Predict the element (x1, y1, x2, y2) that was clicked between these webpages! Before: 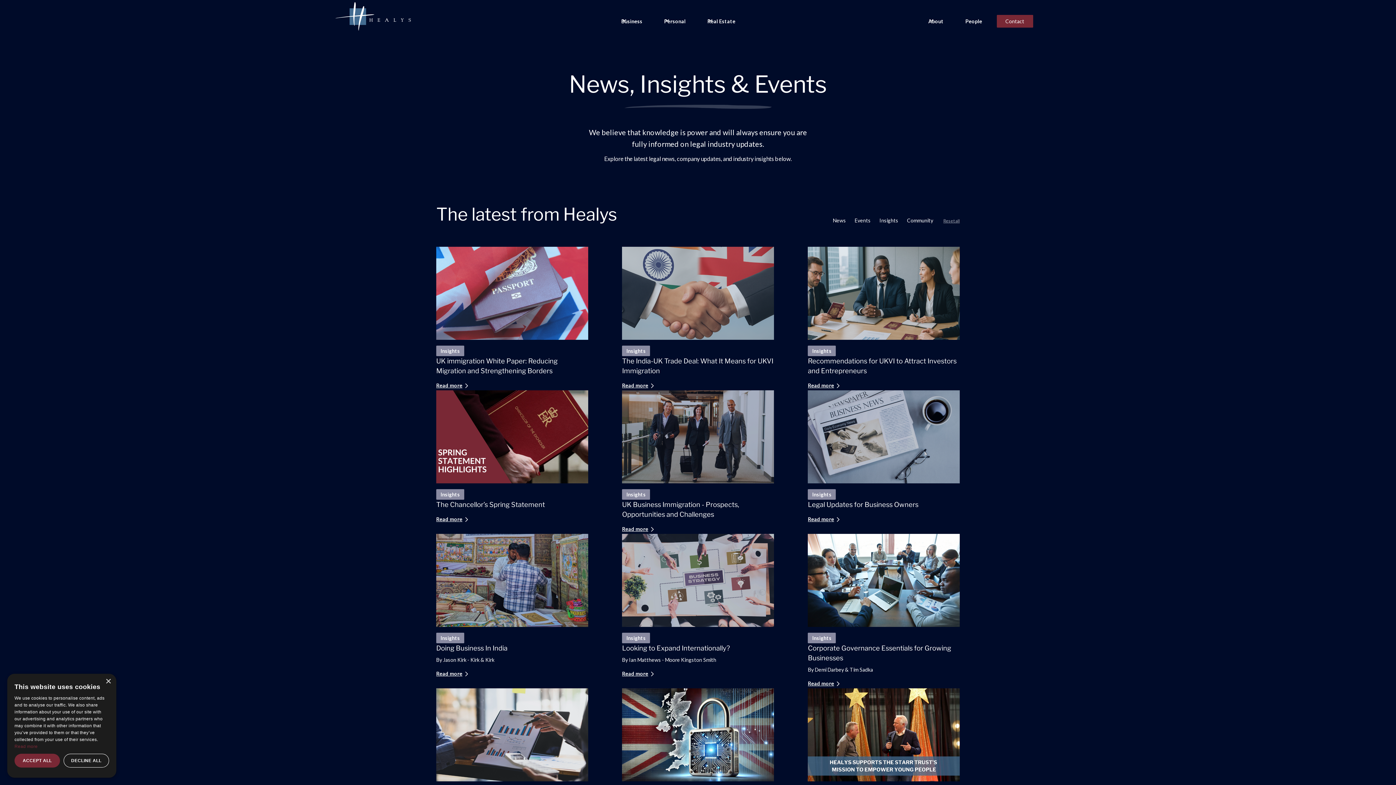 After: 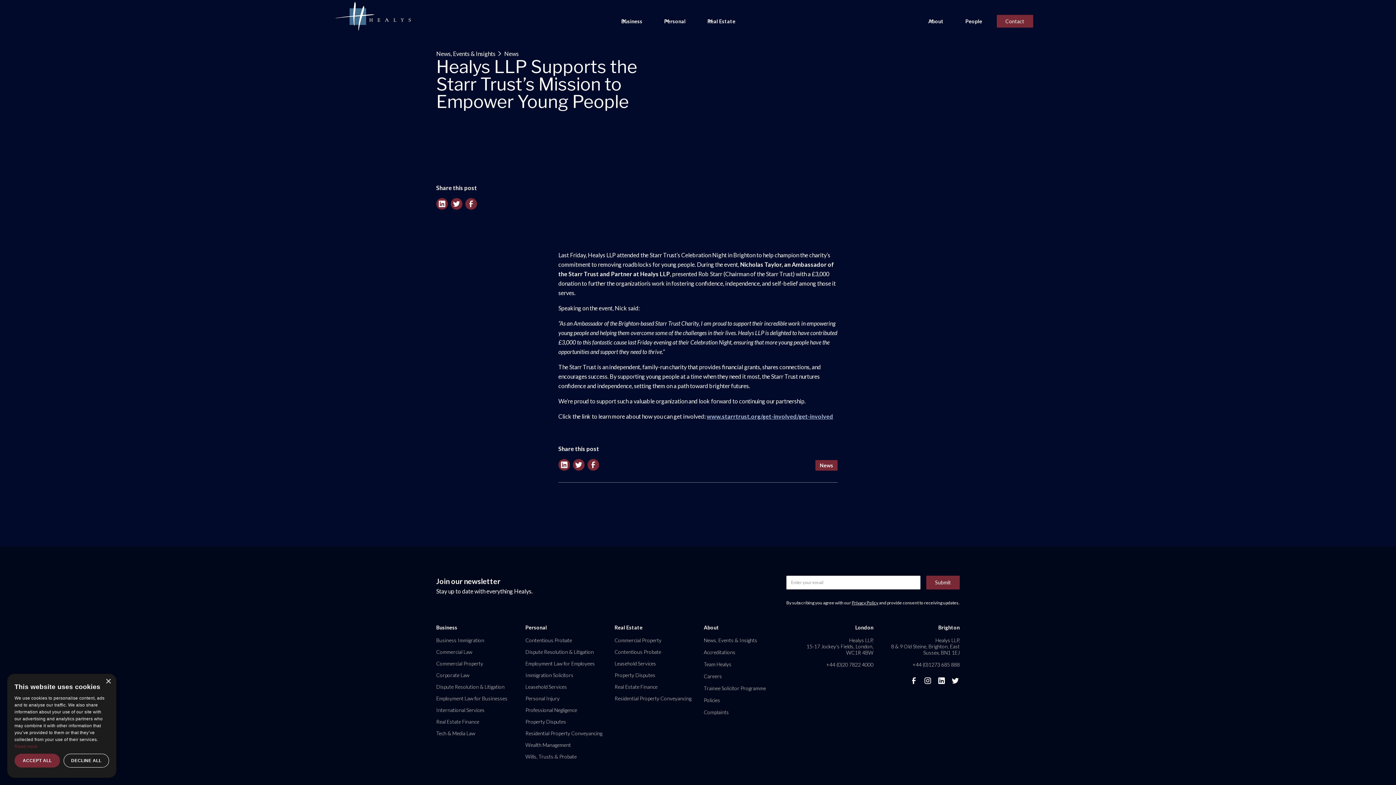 Action: label: News
Healys LLP Supports the Starr Trust’s Mission to Empower Young People
Read more bbox: (808, 688, 960, 832)